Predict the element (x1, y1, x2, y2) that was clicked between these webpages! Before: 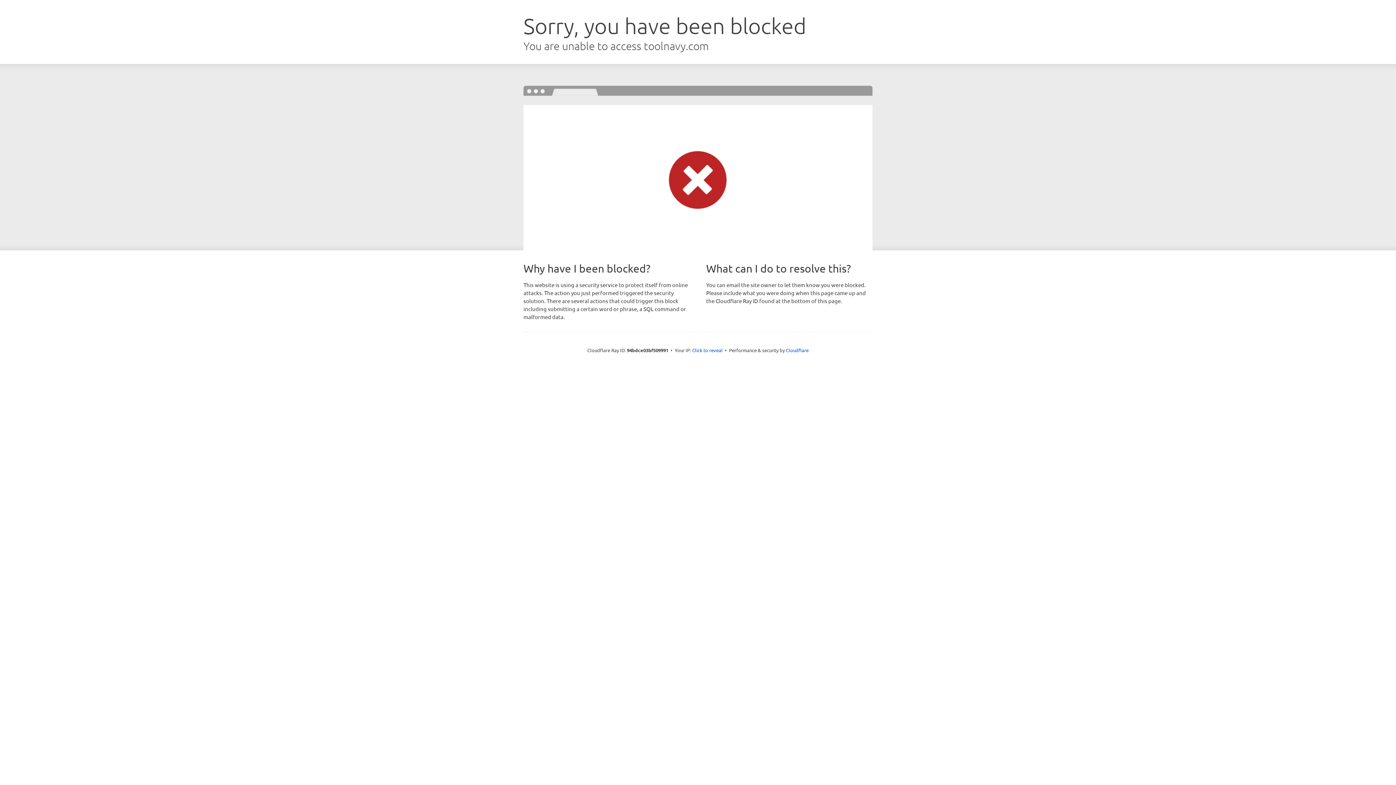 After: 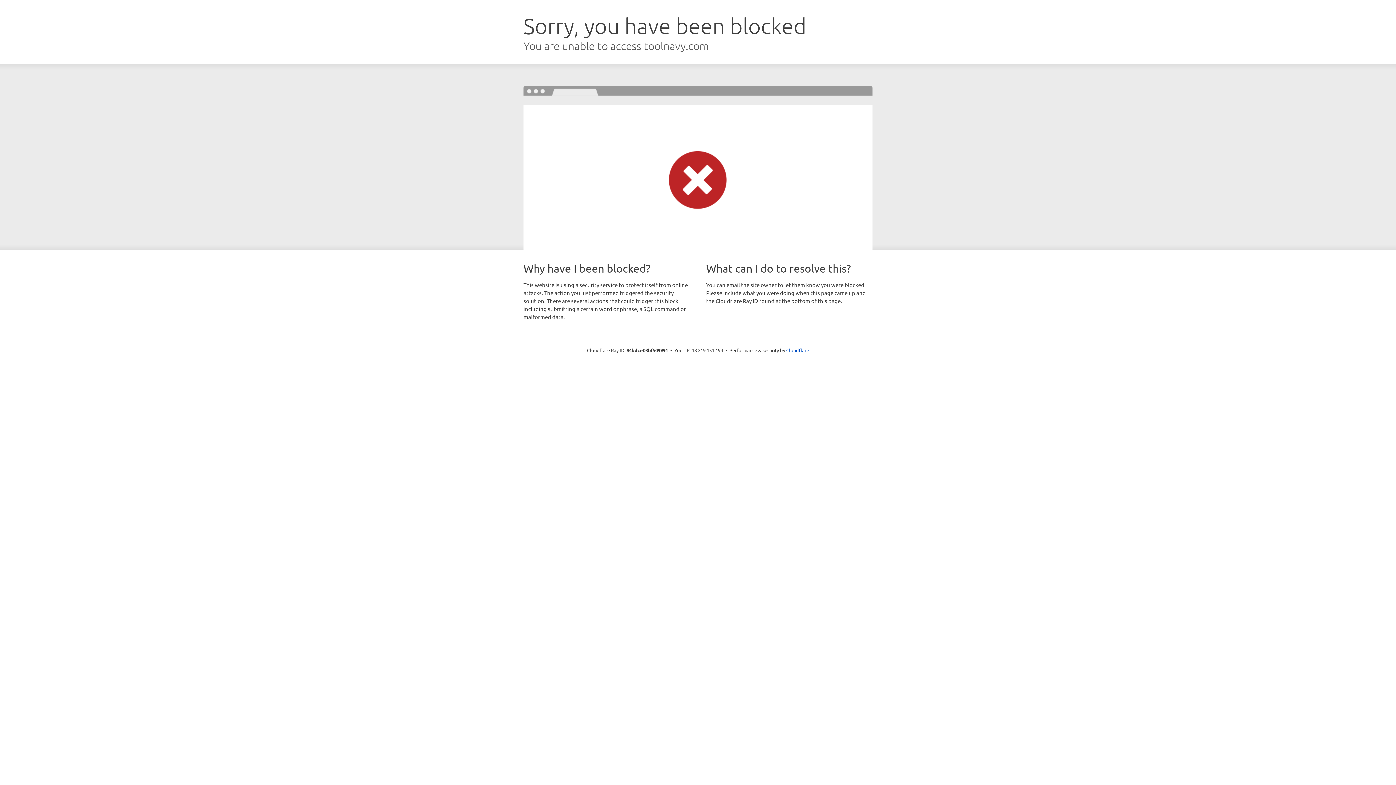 Action: label: Click to reveal bbox: (692, 346, 722, 353)